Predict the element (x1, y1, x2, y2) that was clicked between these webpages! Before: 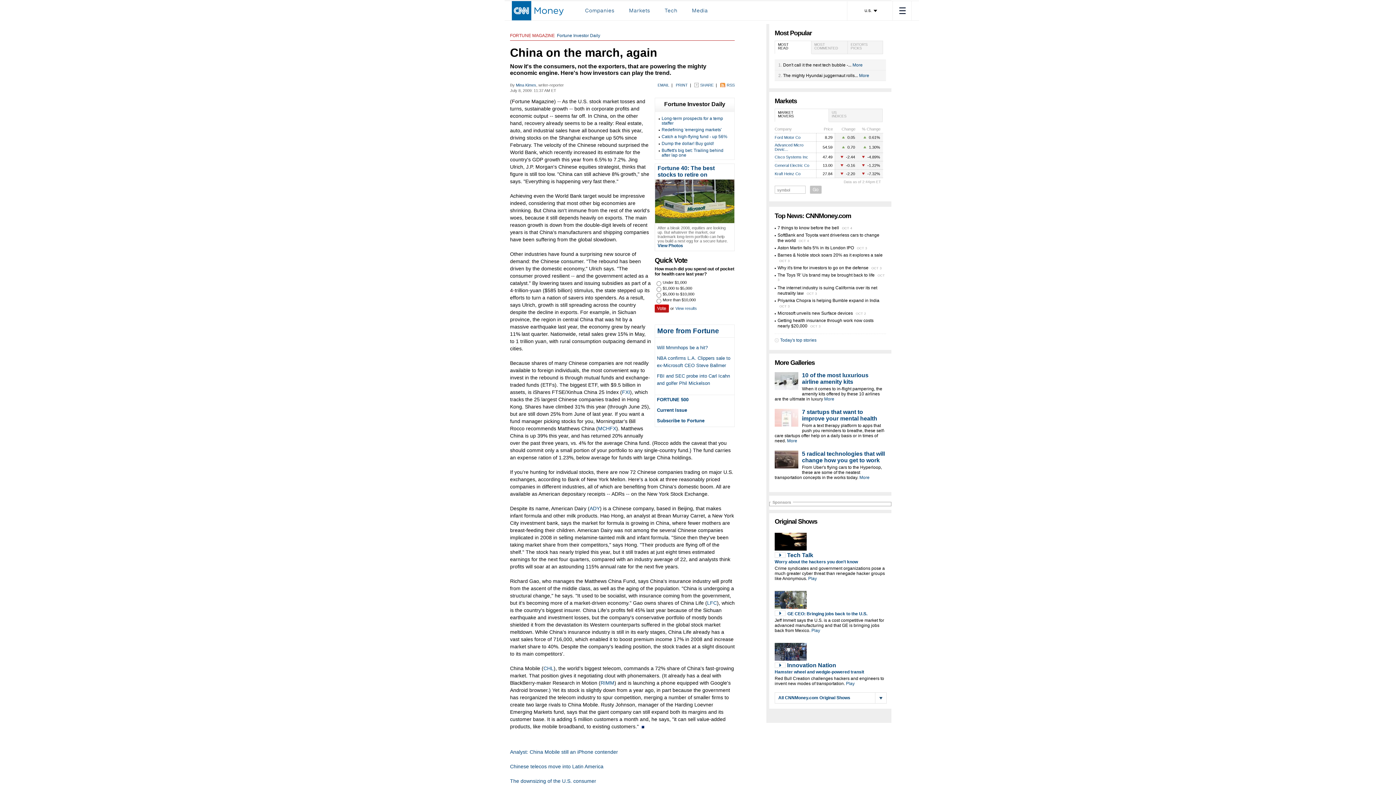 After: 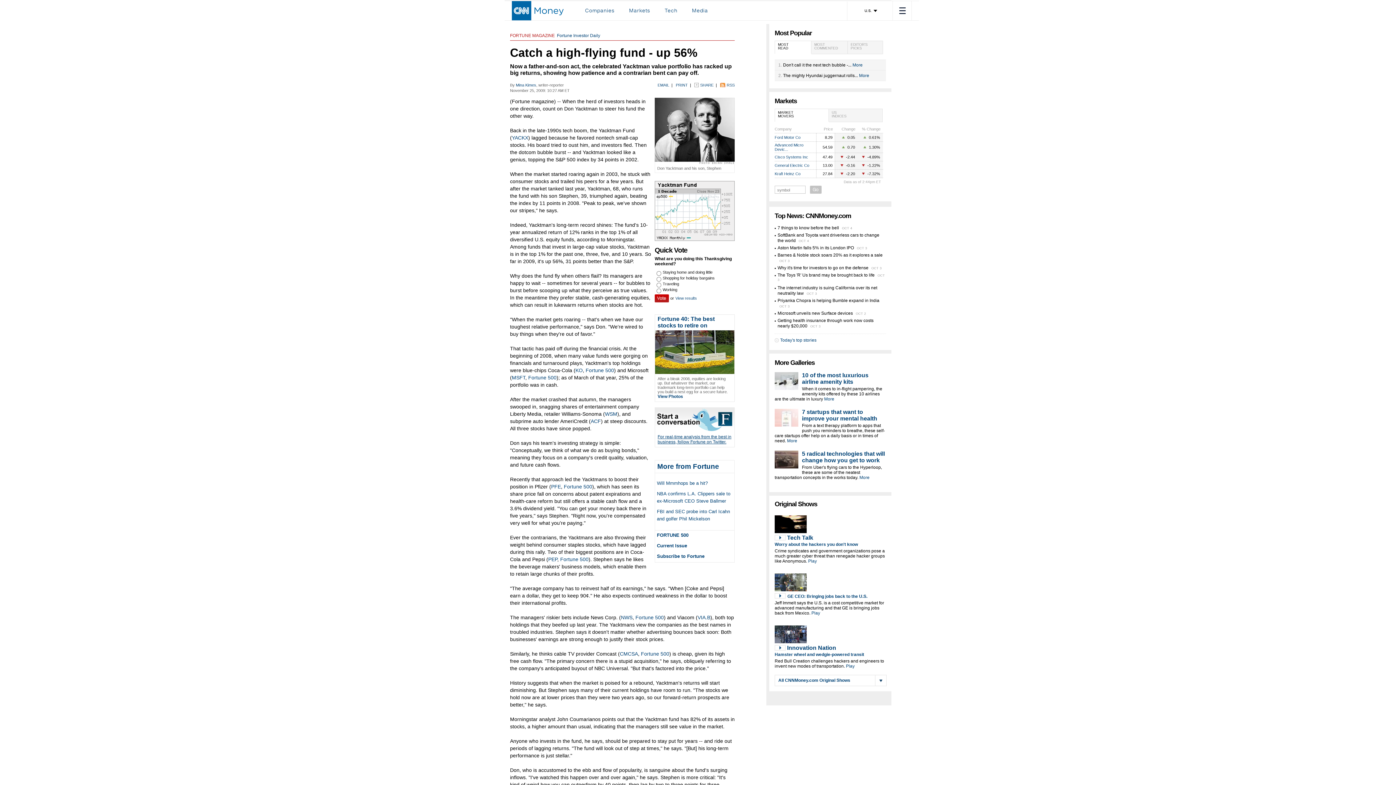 Action: label: Catch a high-flying fund - up 56% bbox: (661, 134, 727, 139)